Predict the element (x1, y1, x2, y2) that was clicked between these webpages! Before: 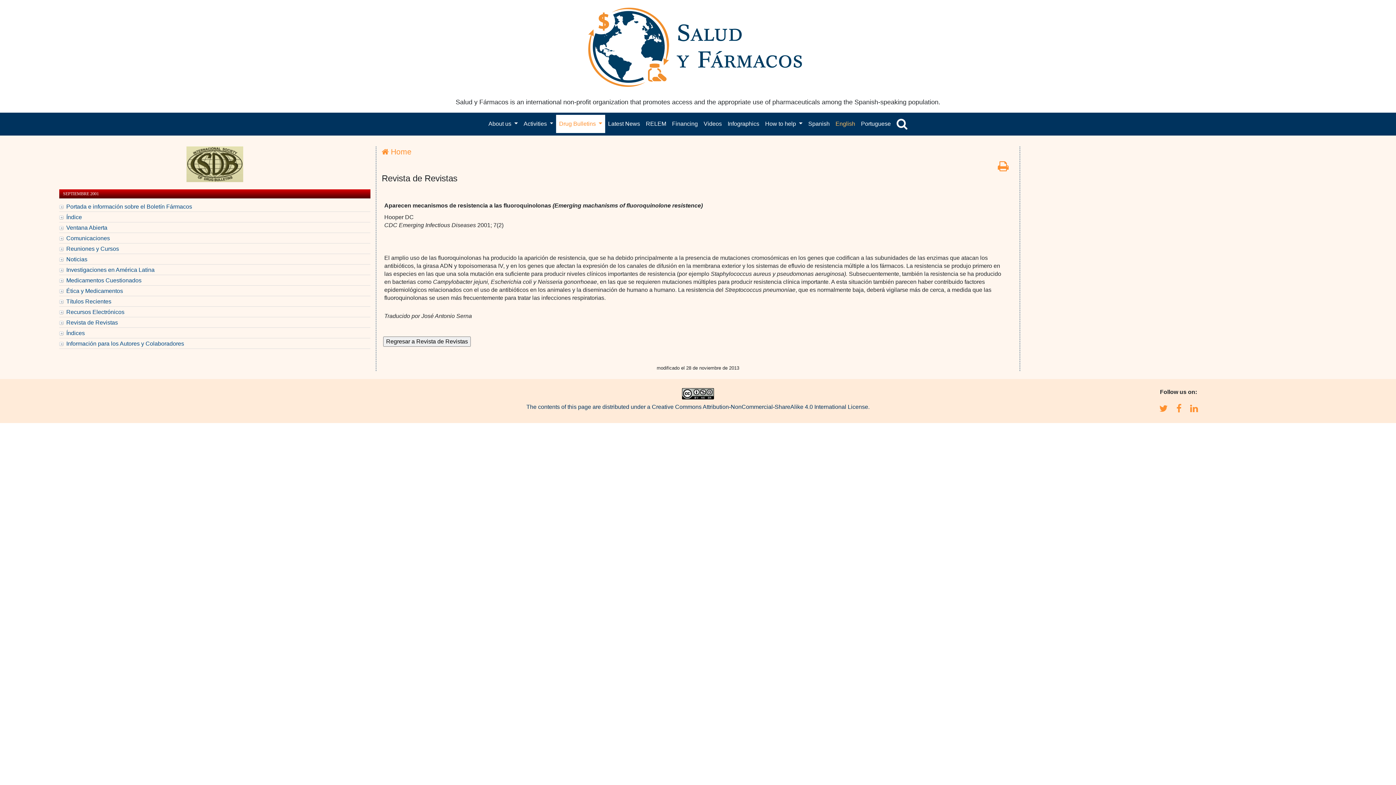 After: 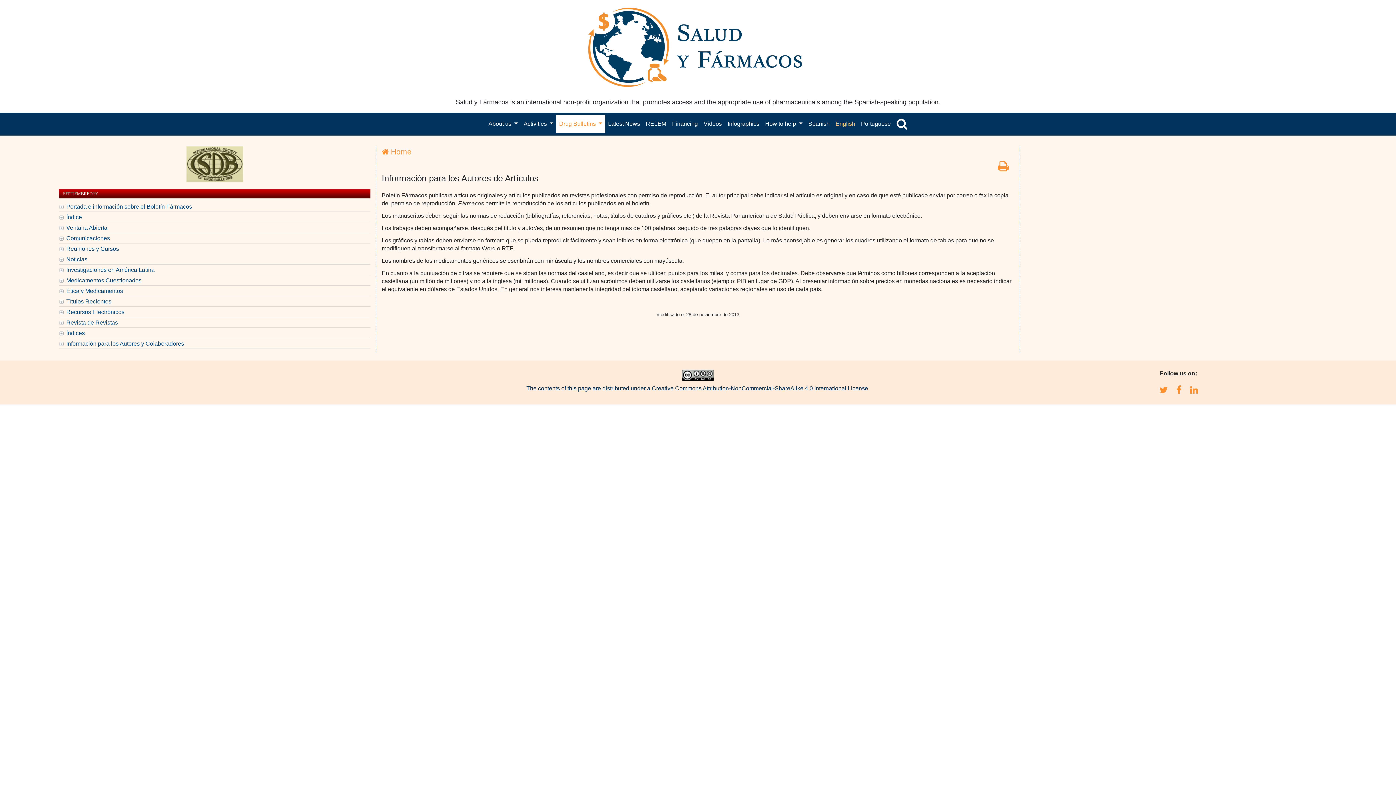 Action: label: Información para los Autores y Colaboradores bbox: (59, 339, 370, 349)